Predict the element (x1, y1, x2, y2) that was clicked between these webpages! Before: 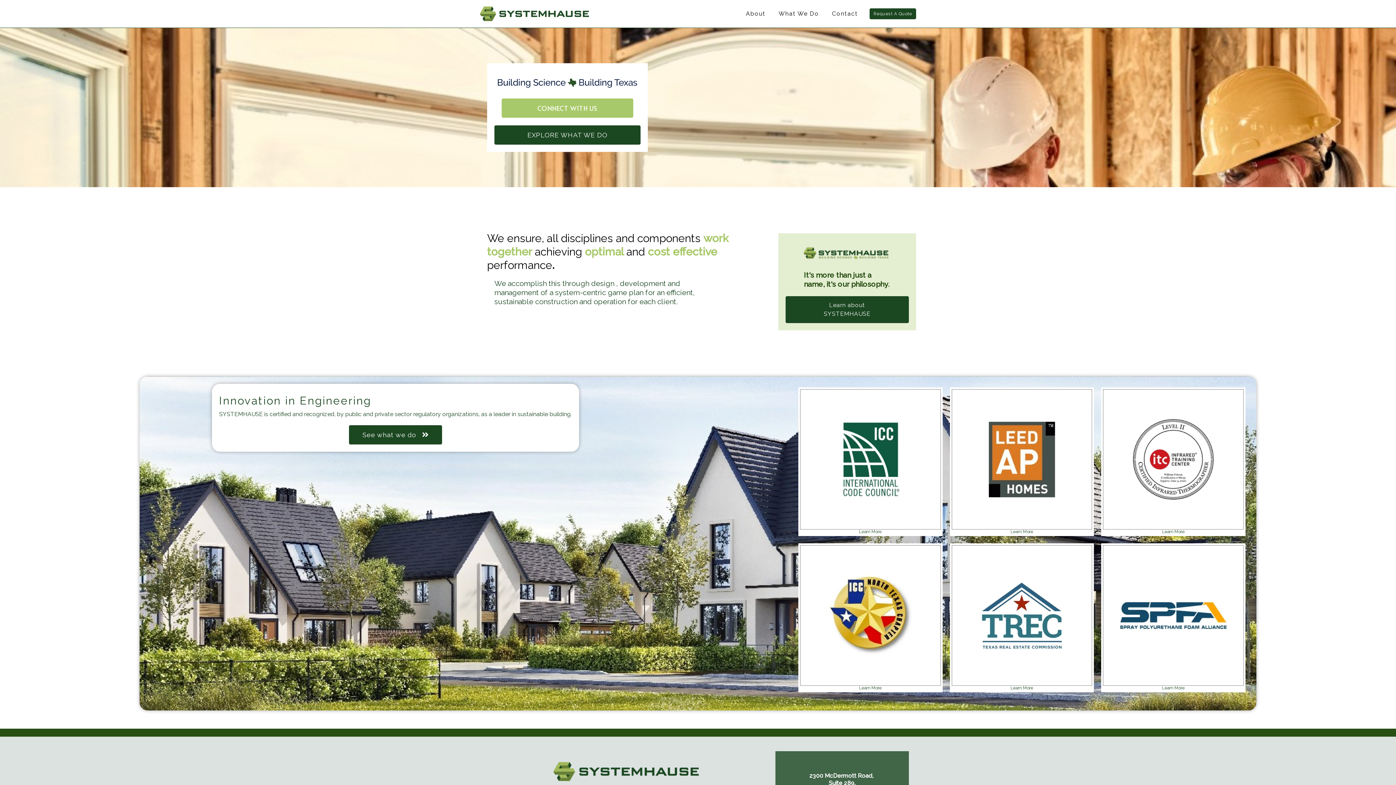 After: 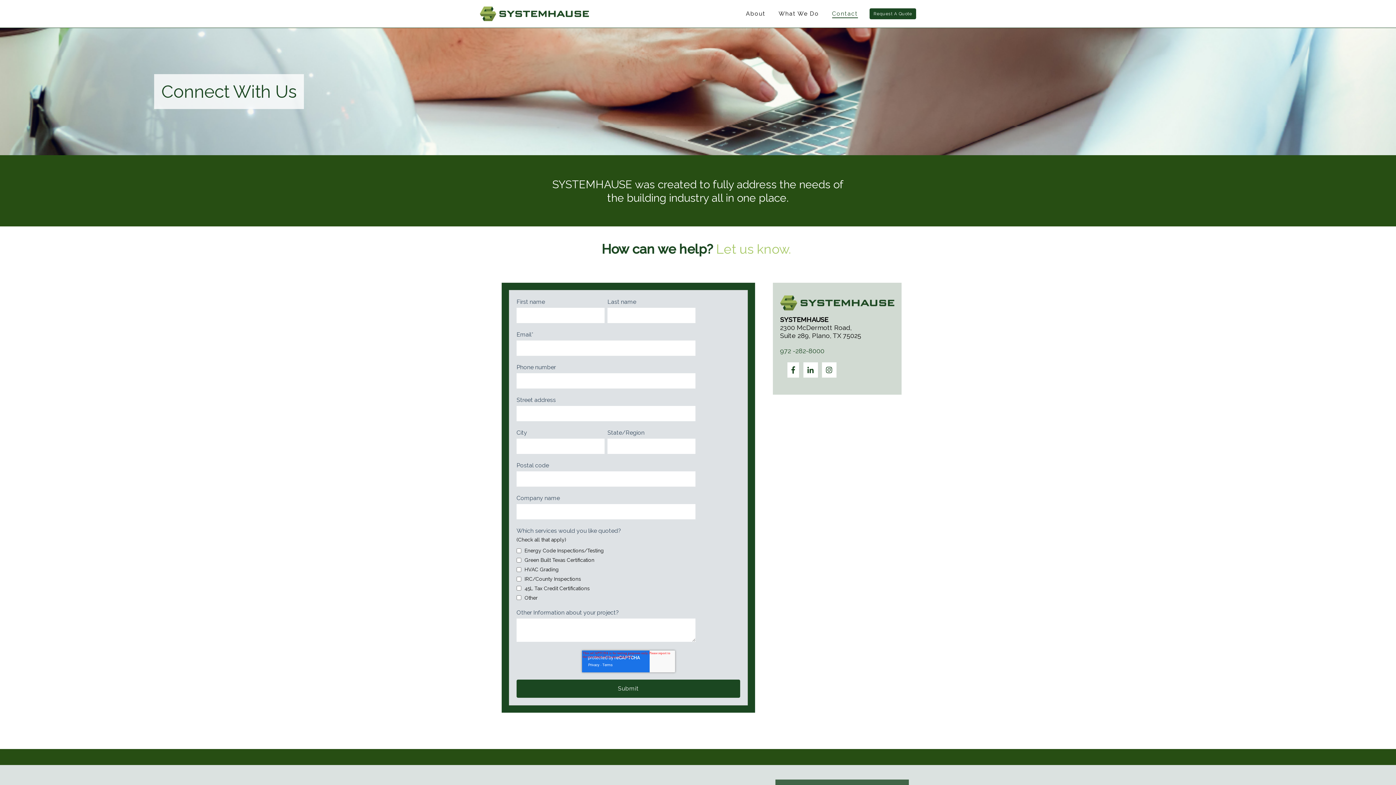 Action: bbox: (832, 10, 858, 17) label: Contact